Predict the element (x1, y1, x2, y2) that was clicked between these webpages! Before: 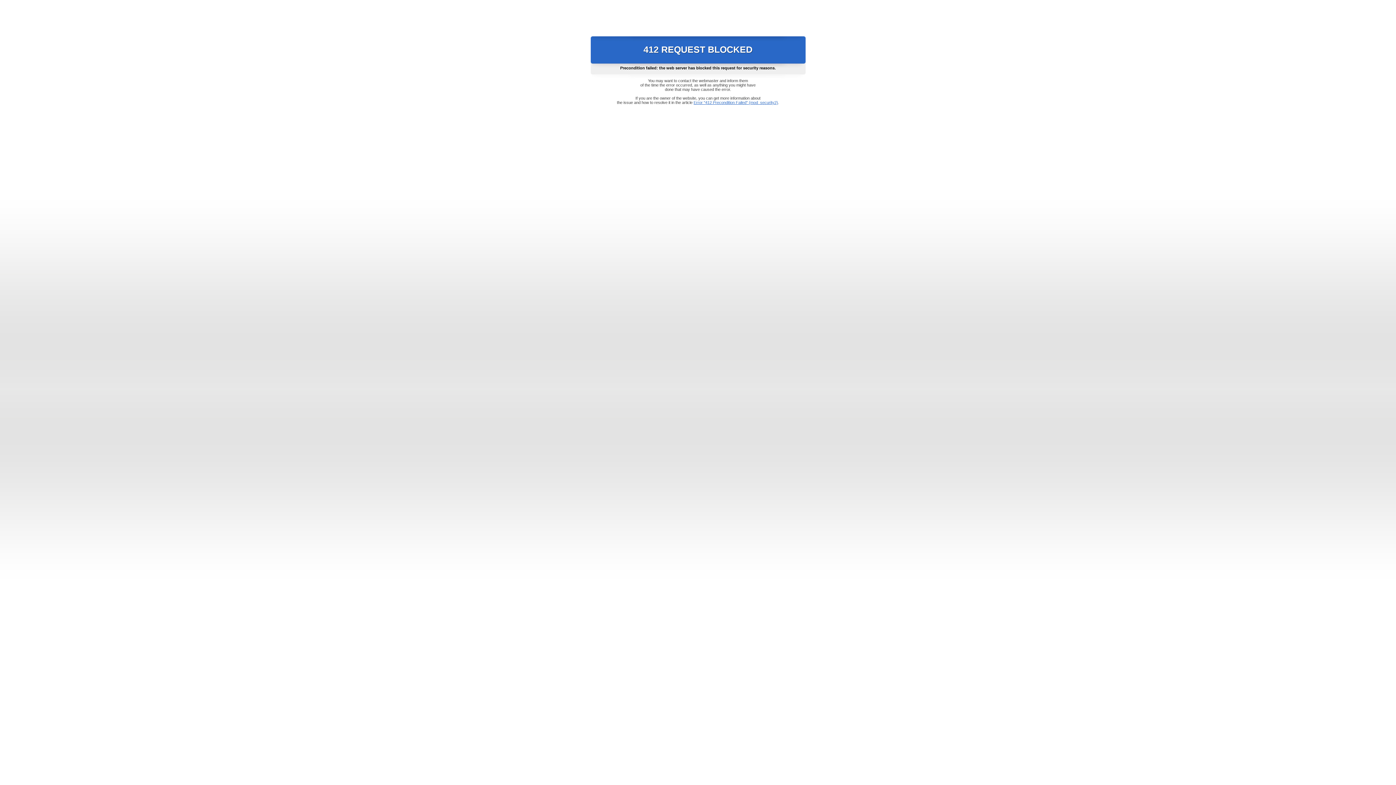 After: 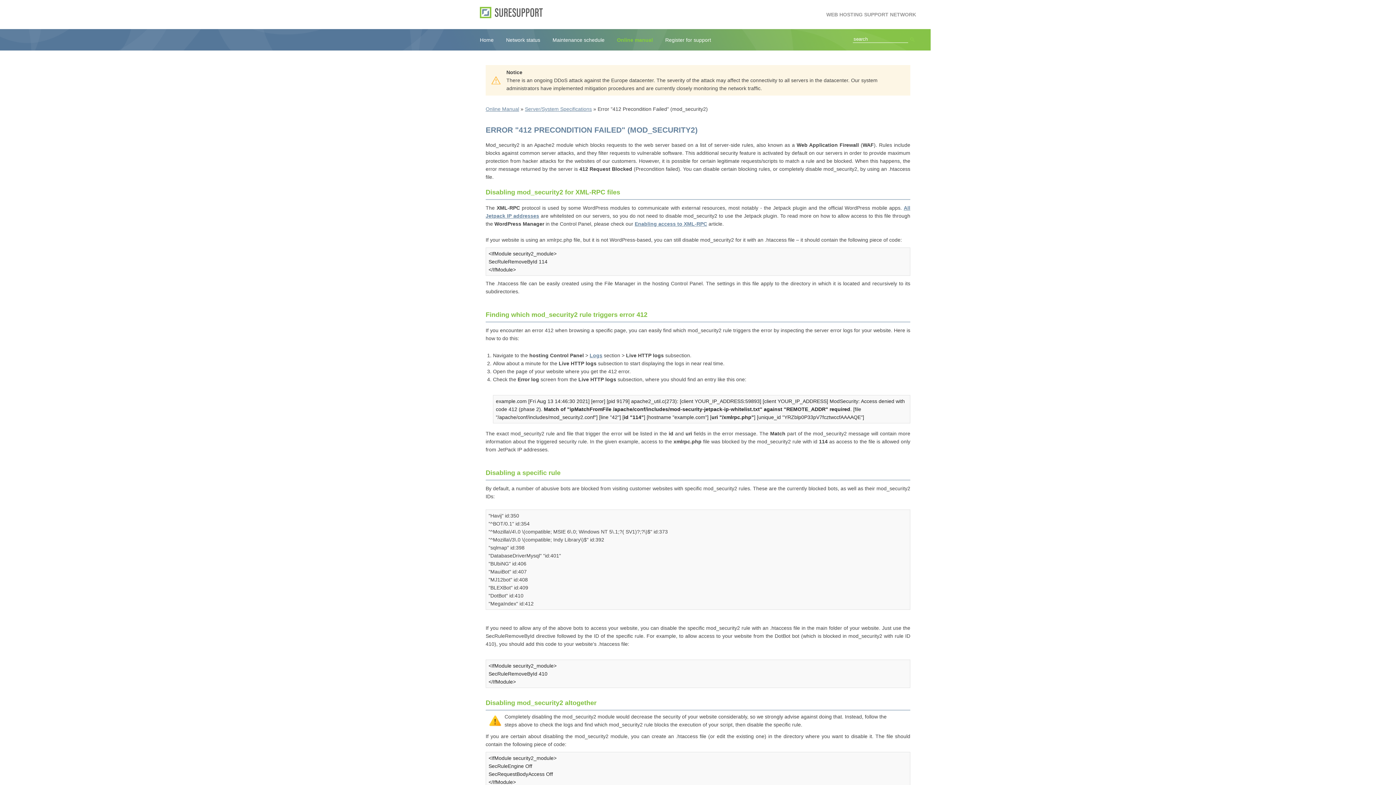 Action: bbox: (693, 100, 778, 104) label: Error "412 Precondition Failed" (mod_security2)